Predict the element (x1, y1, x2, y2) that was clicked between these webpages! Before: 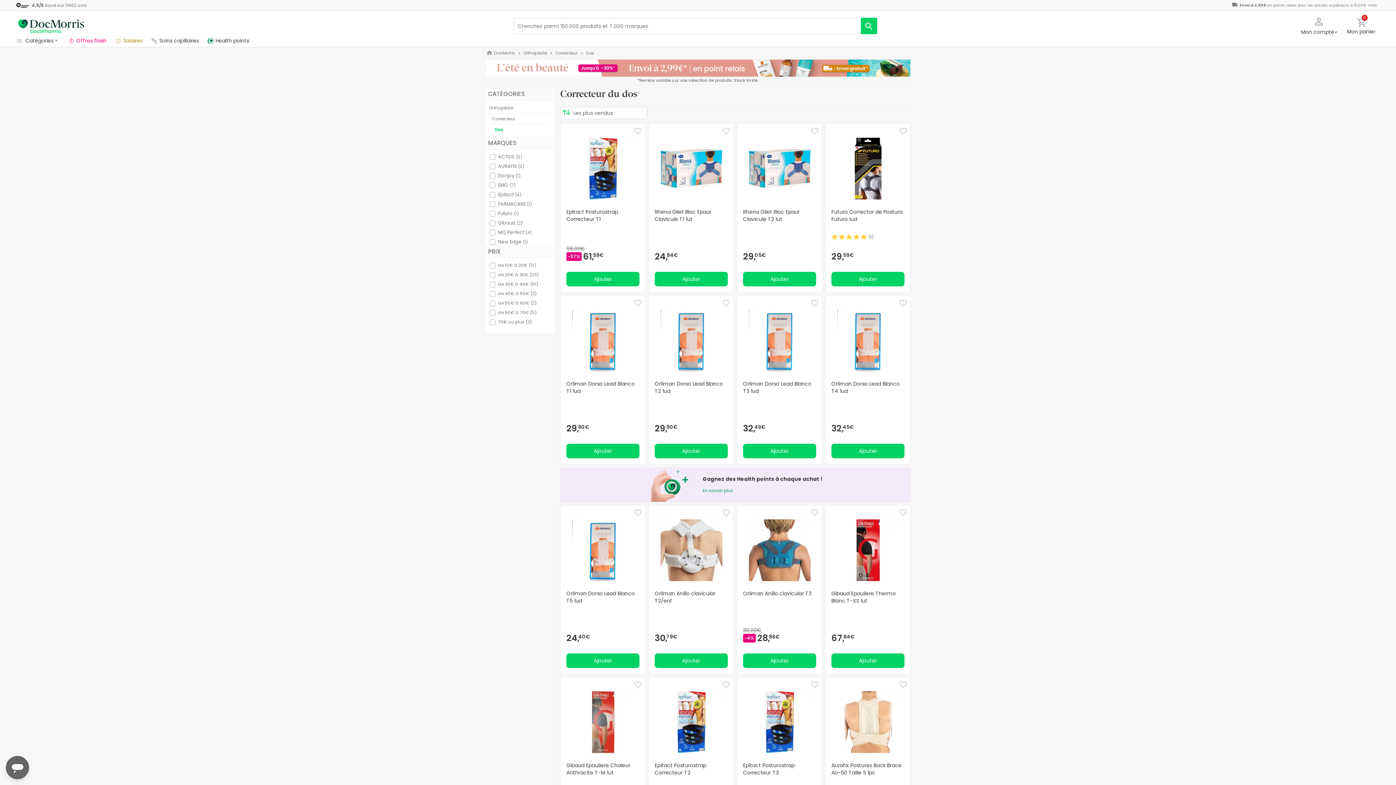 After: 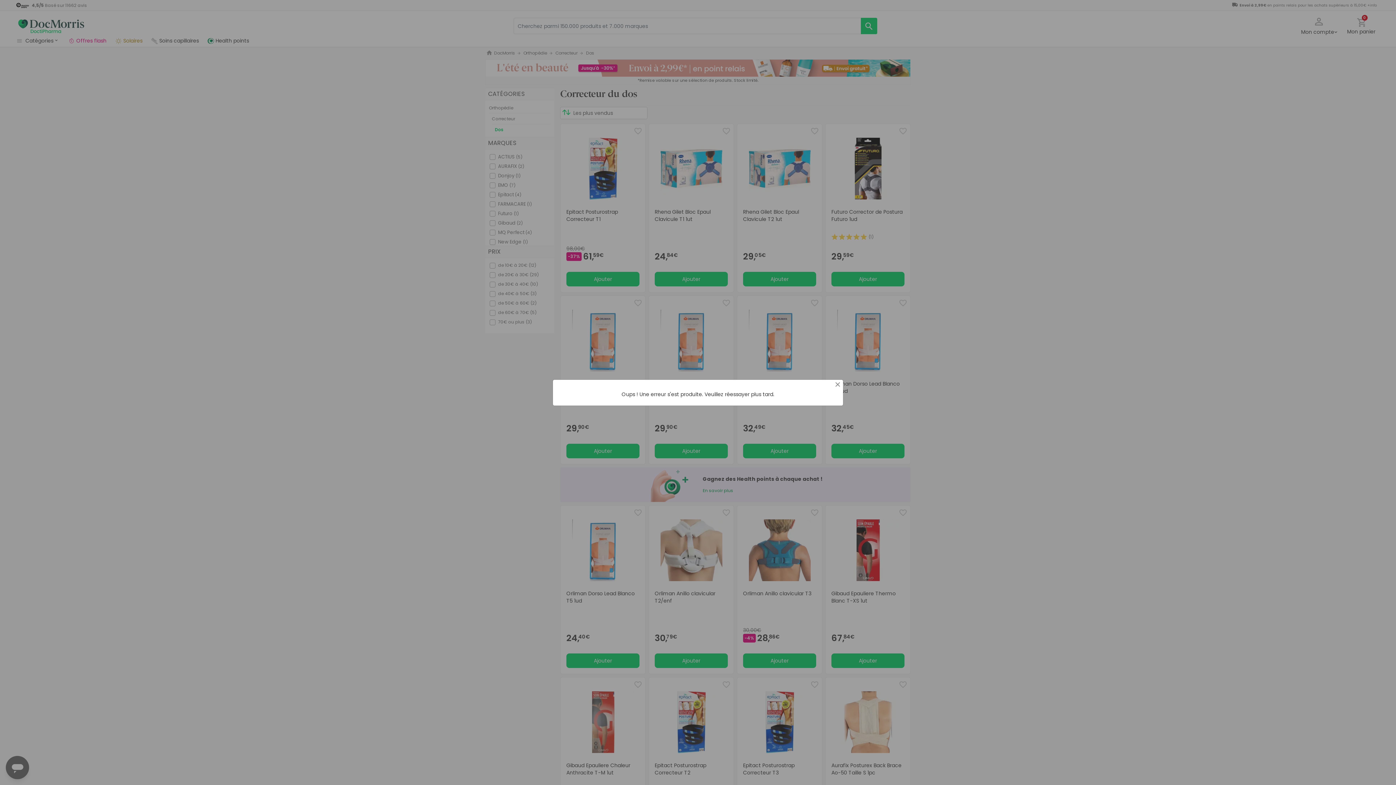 Action: label: Ajouter bbox: (566, 653, 639, 668)